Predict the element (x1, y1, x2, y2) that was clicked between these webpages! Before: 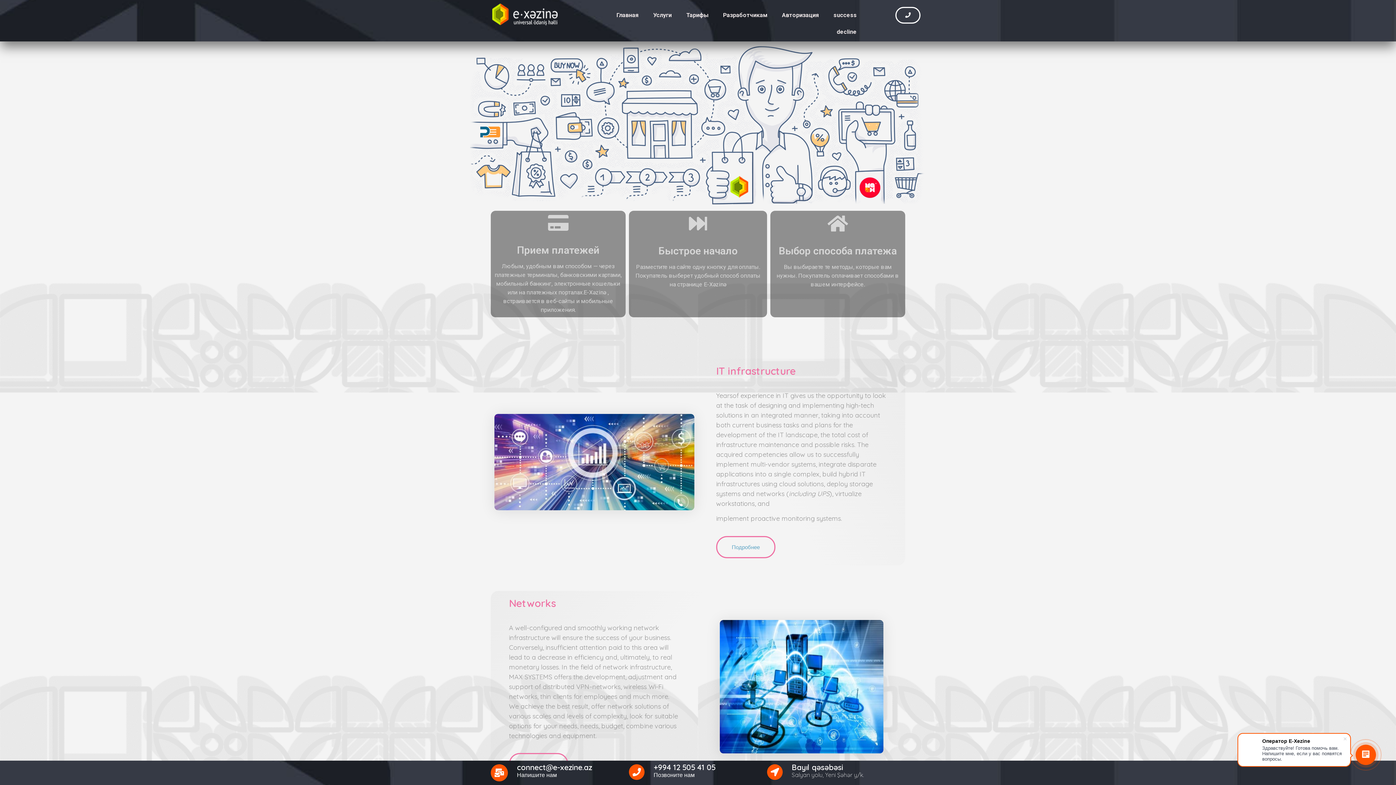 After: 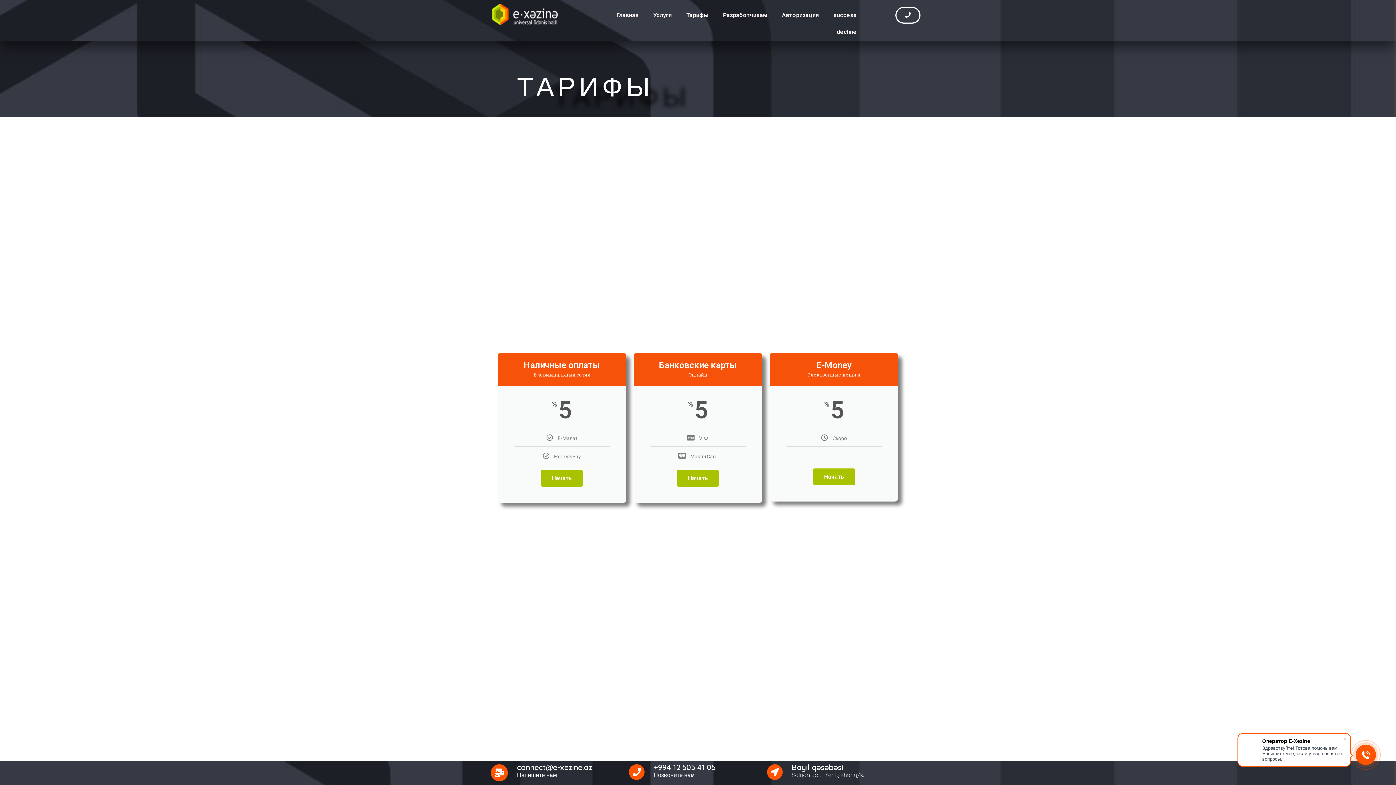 Action: label: Тарифы bbox: (679, 6, 715, 23)